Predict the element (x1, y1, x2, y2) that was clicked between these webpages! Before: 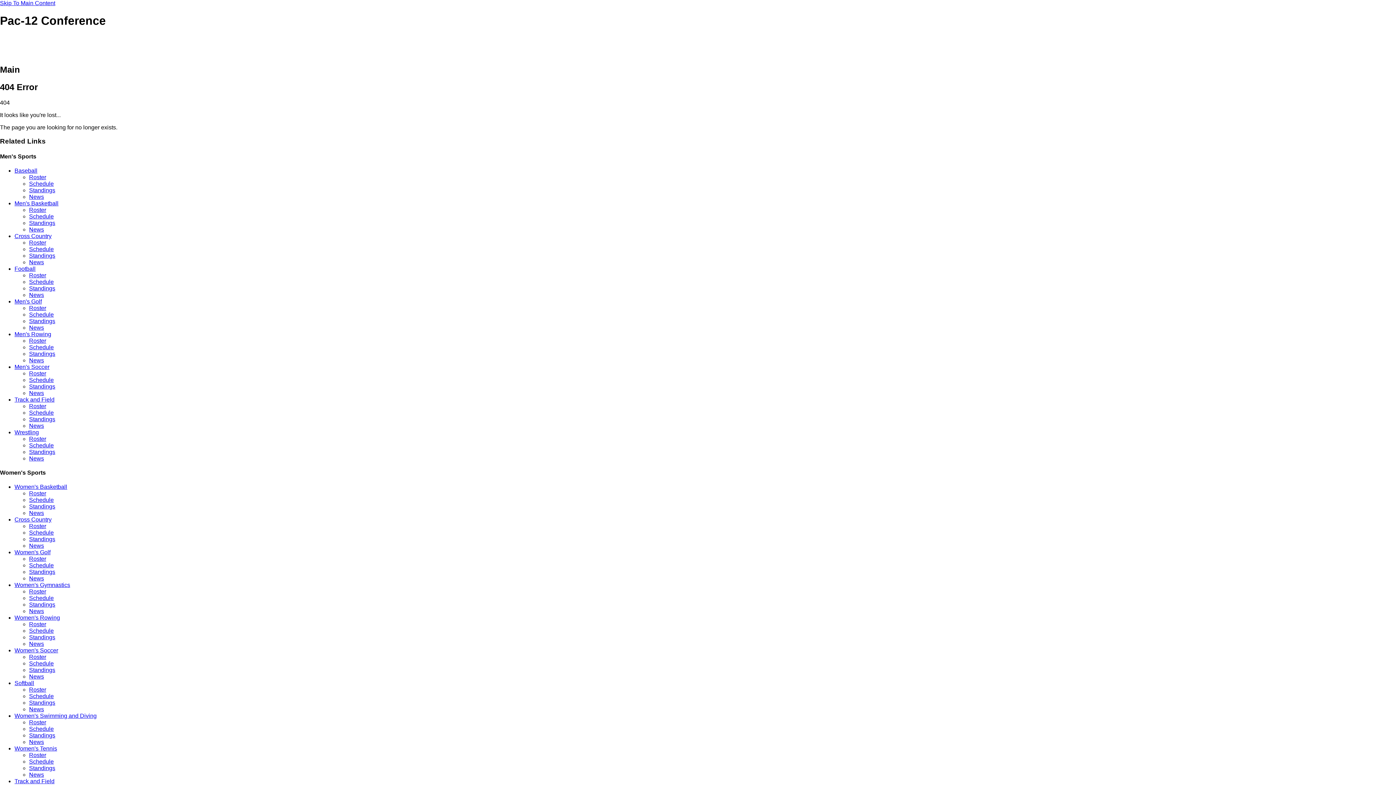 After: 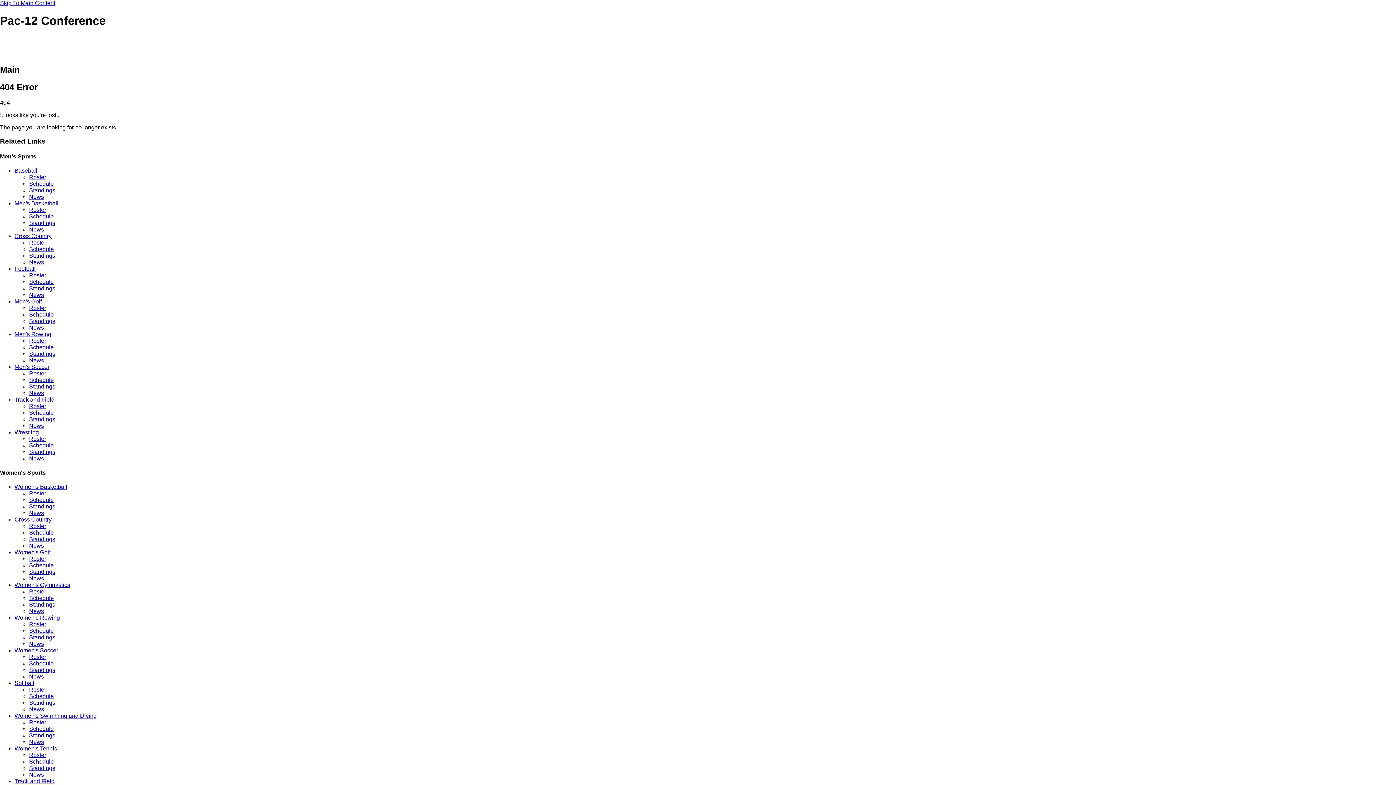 Action: label: News bbox: (29, 641, 44, 647)